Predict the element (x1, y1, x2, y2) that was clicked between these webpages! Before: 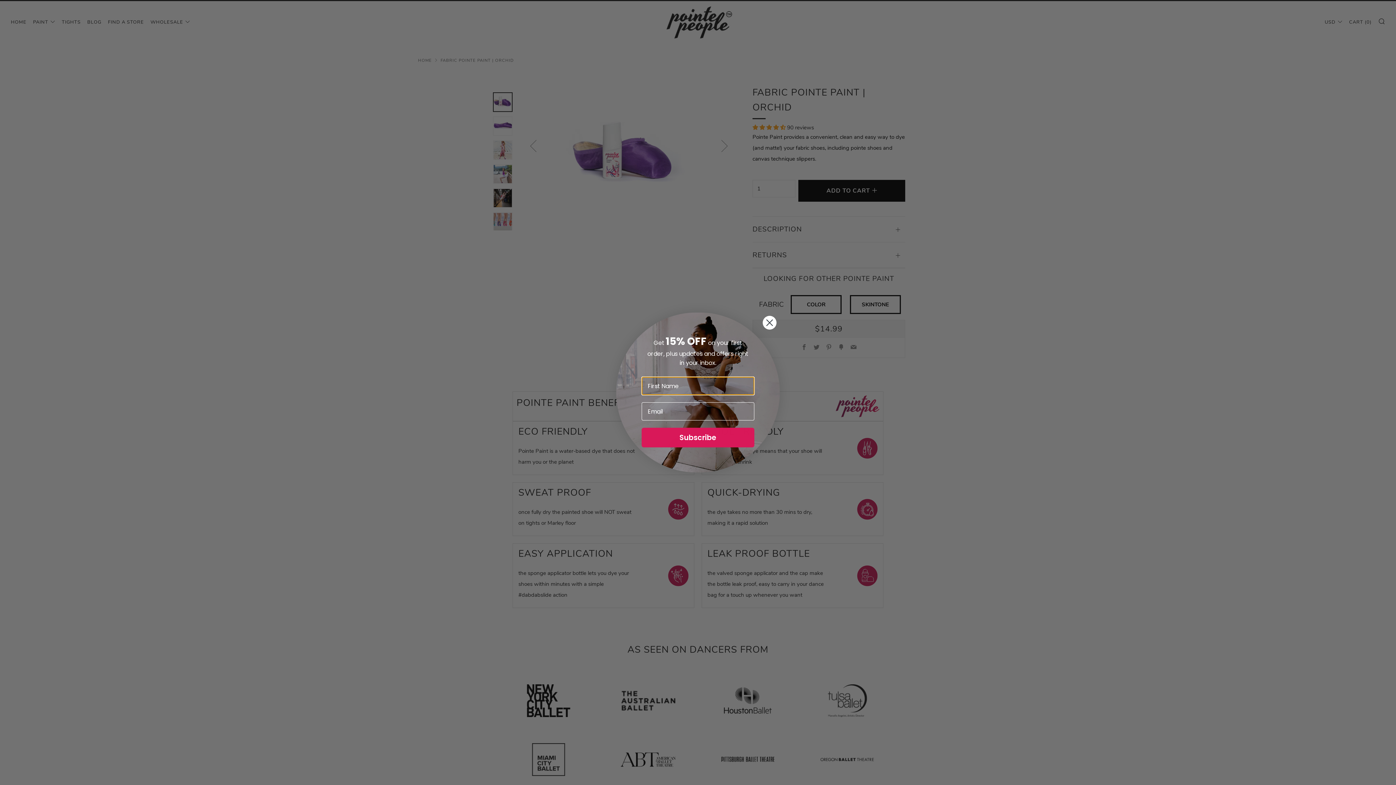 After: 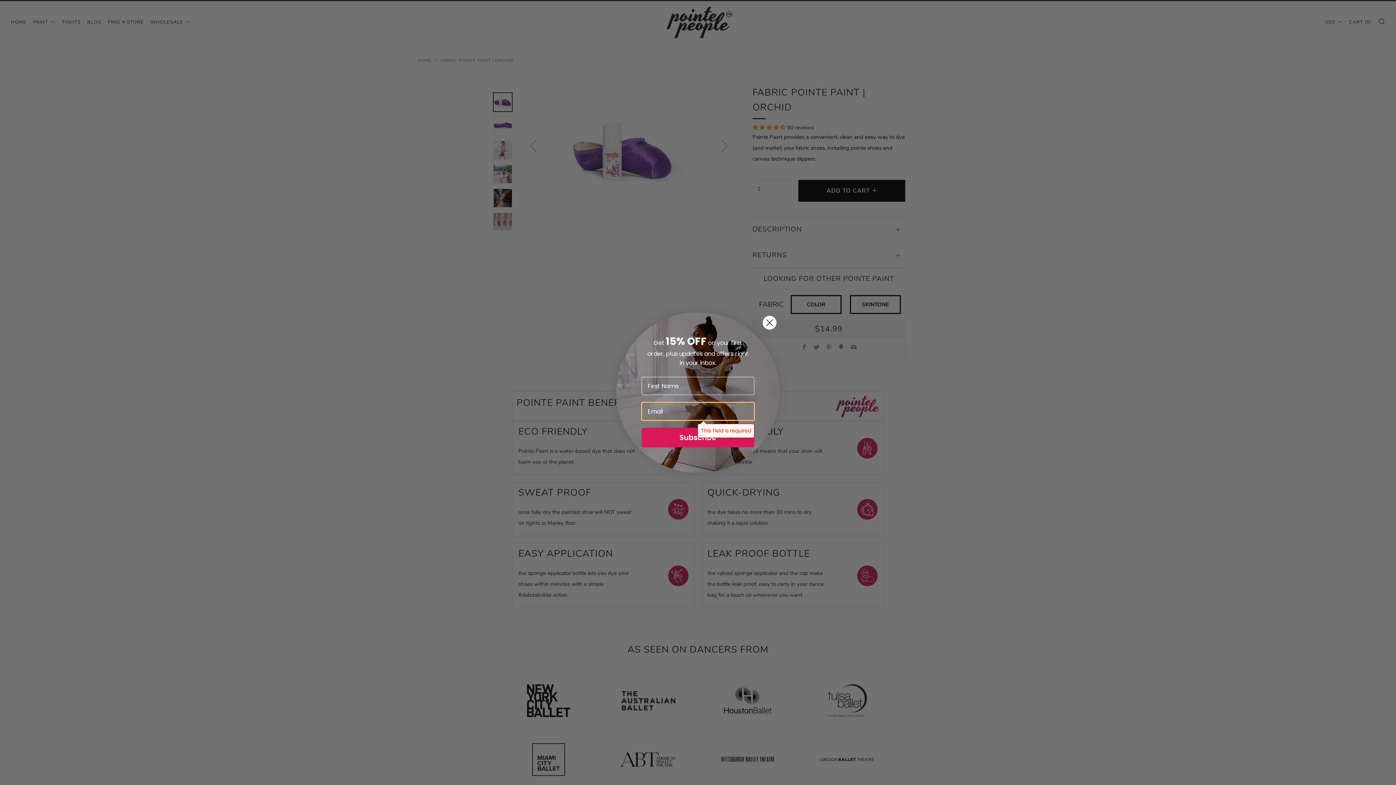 Action: bbox: (641, 427, 754, 447) label: Subscribe